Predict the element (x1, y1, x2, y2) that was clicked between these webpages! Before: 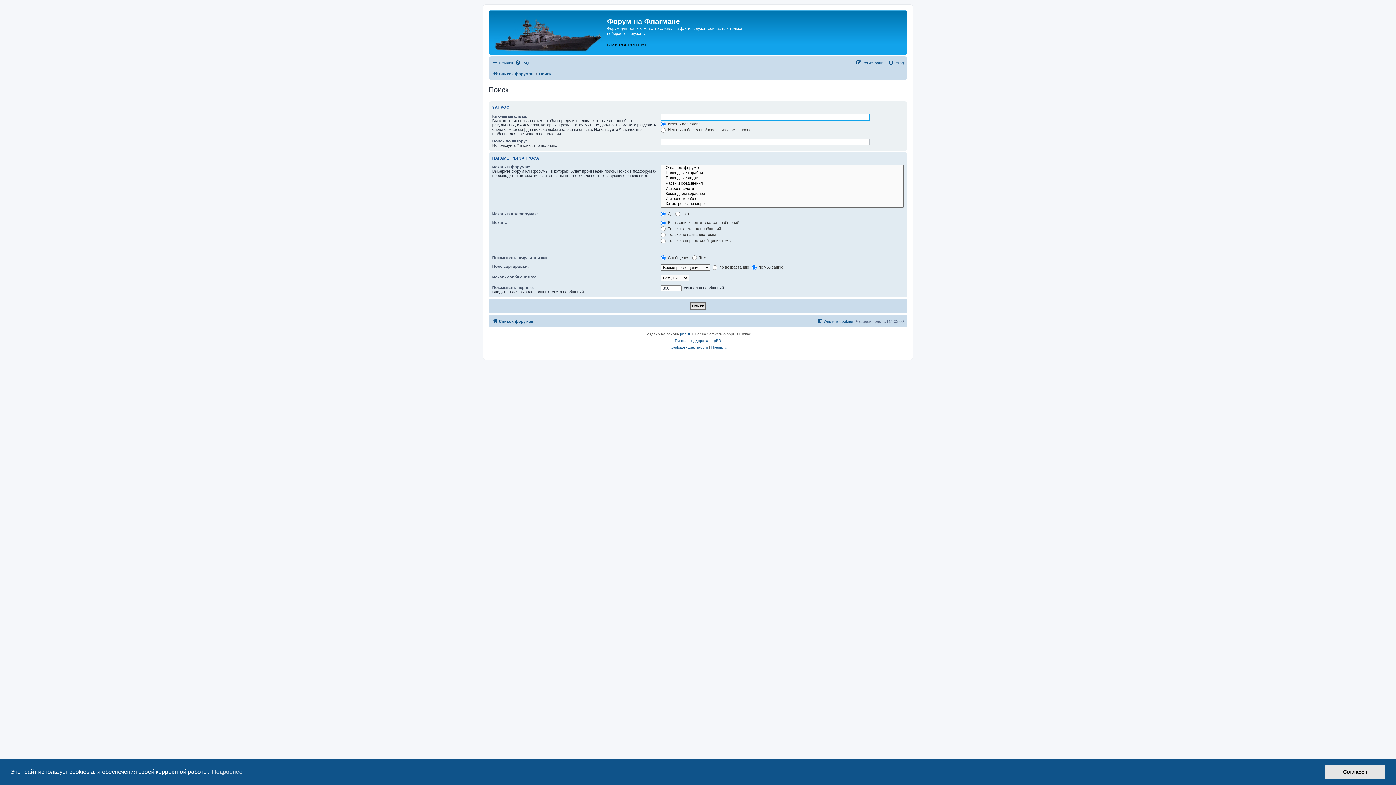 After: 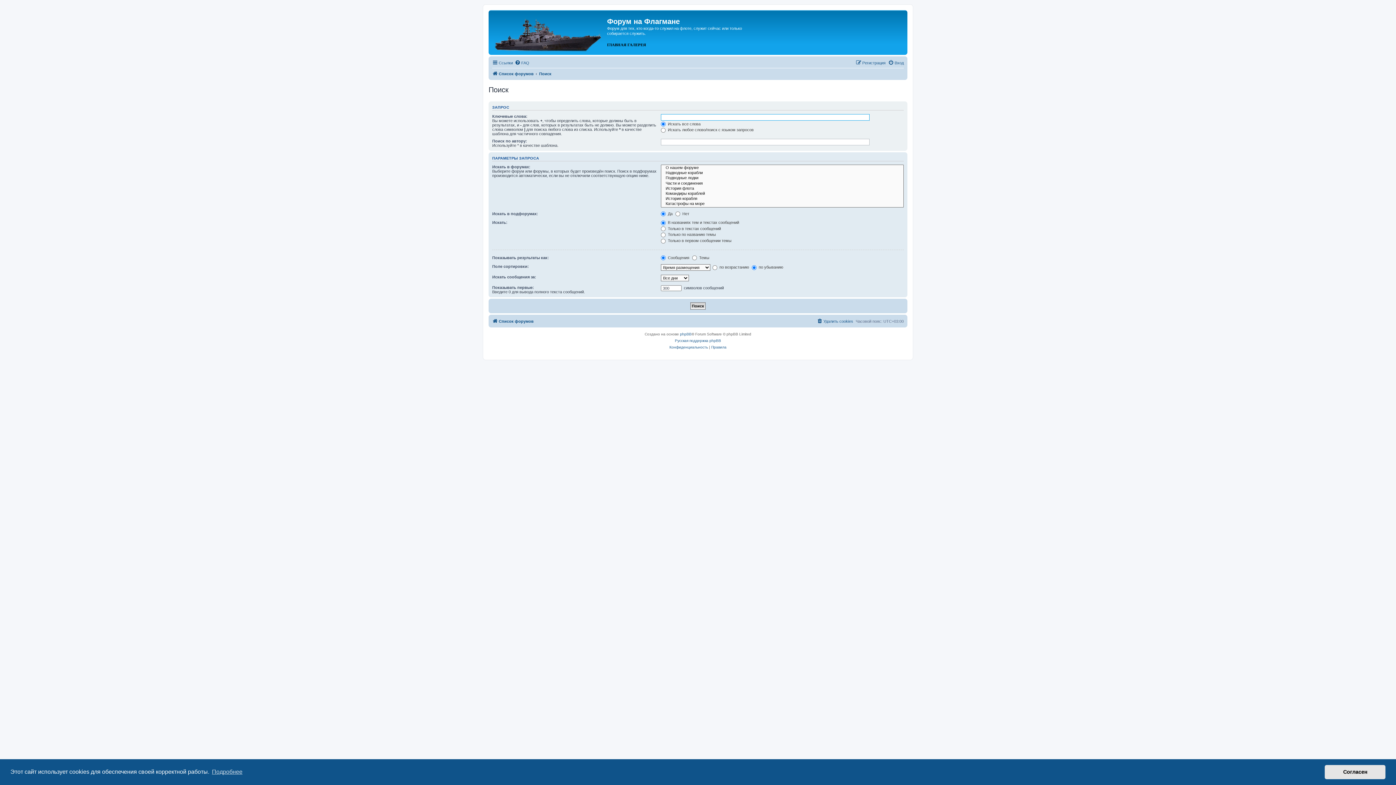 Action: label: Поиск bbox: (539, 69, 551, 78)